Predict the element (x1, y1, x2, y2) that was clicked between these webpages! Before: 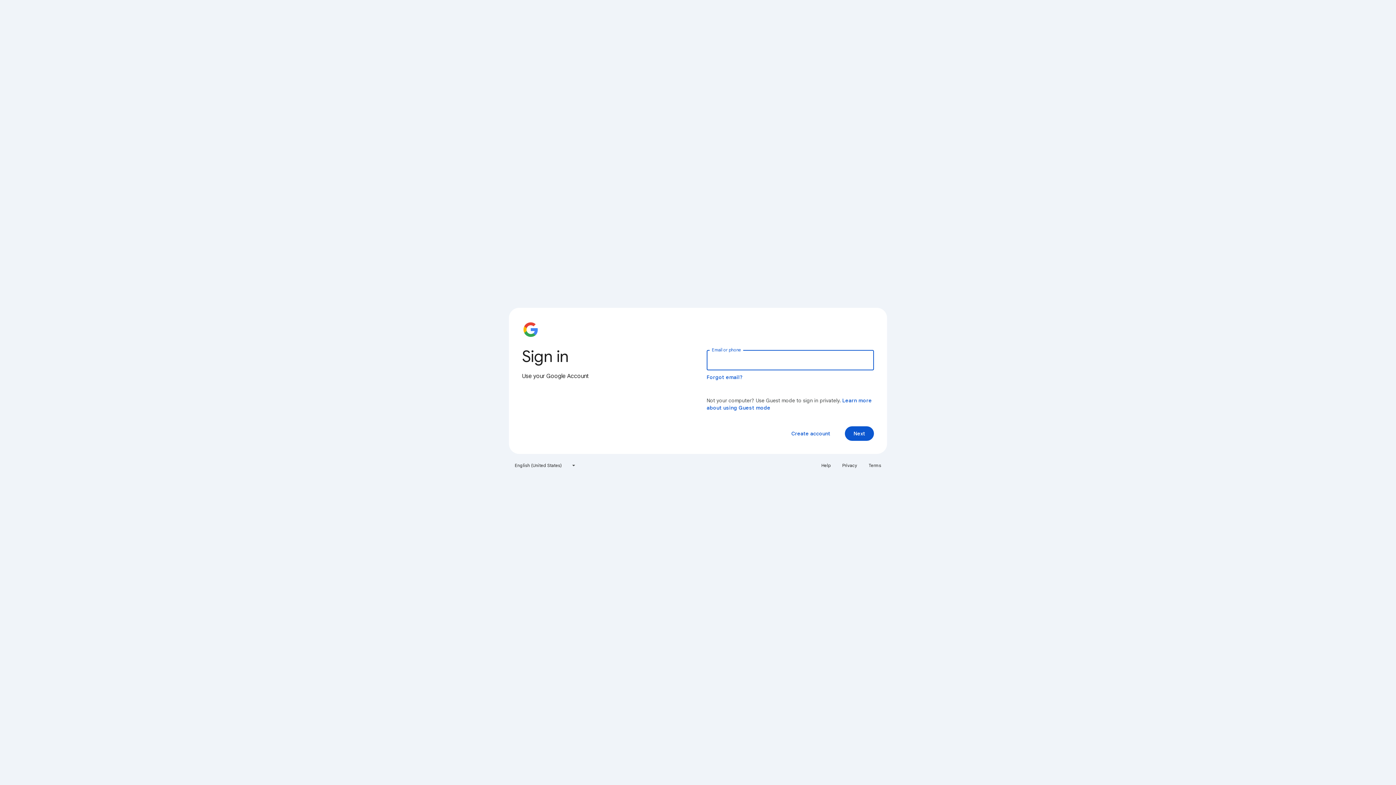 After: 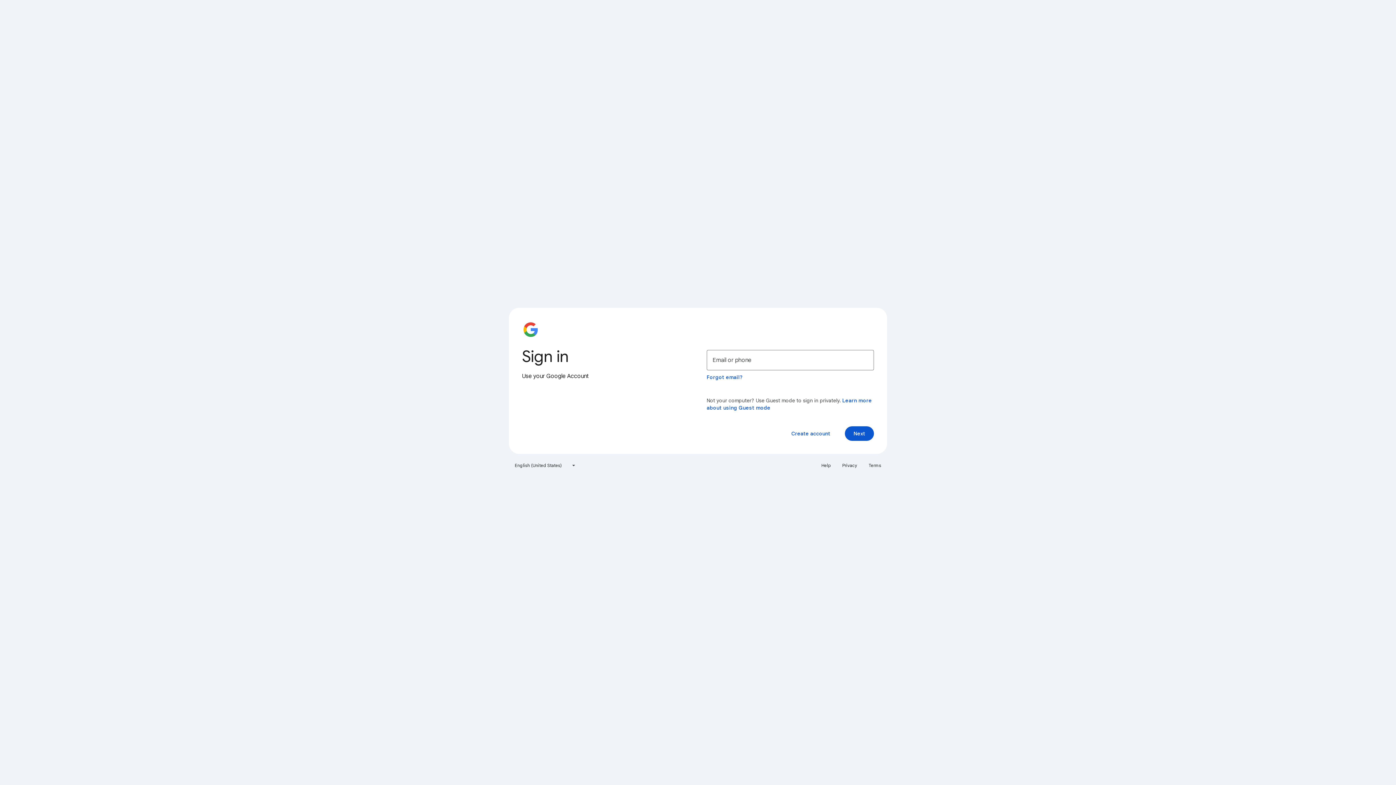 Action: label: Help bbox: (817, 460, 835, 471)